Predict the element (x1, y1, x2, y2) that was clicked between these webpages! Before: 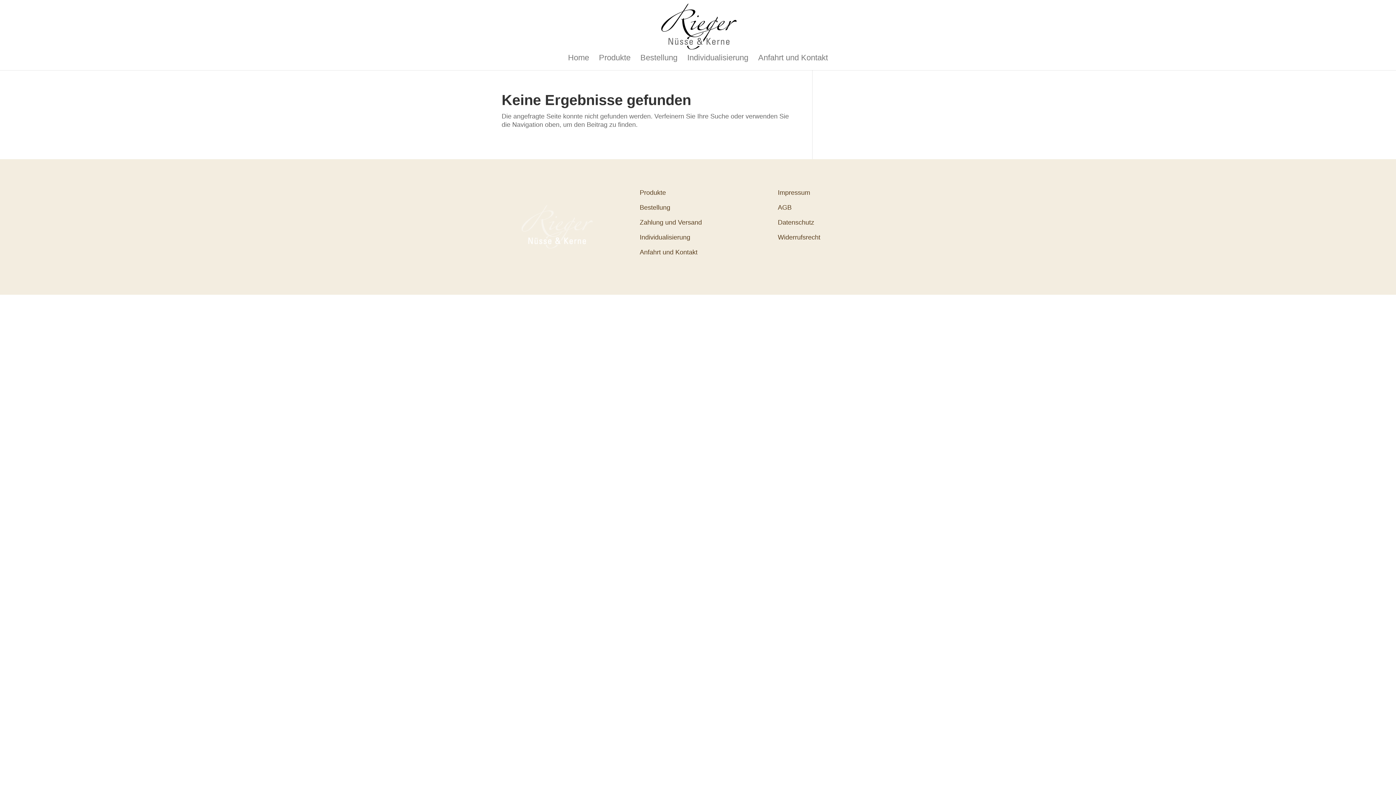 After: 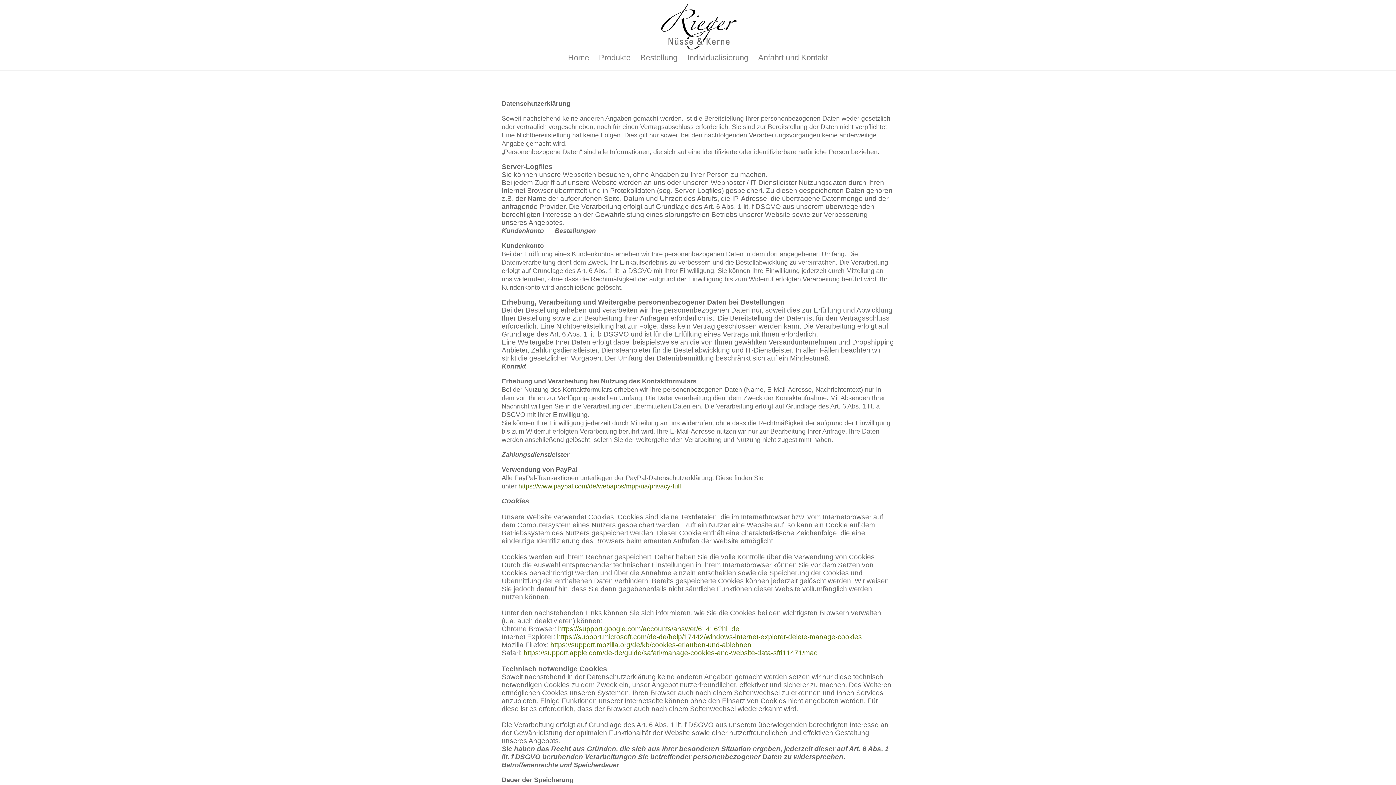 Action: bbox: (778, 218, 814, 226) label: Datenschutz